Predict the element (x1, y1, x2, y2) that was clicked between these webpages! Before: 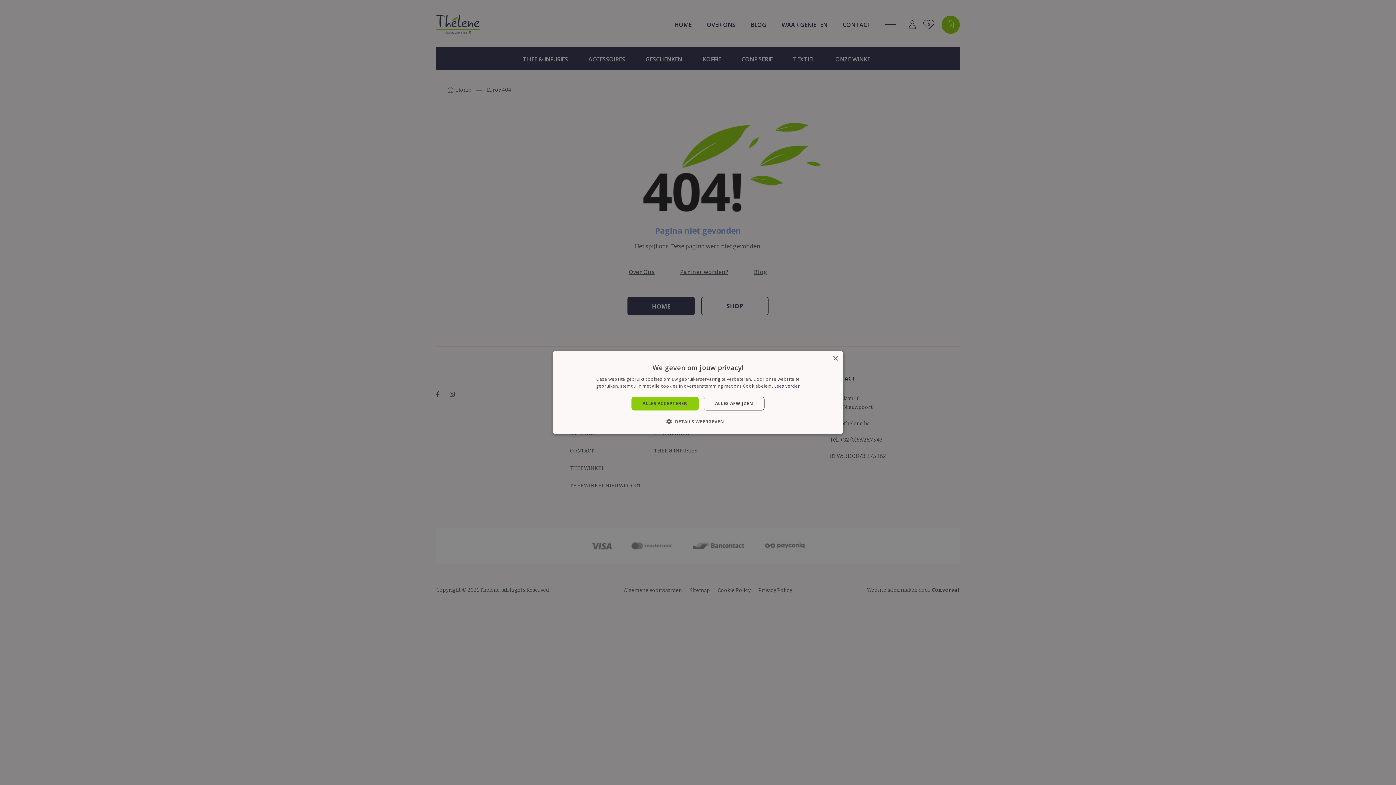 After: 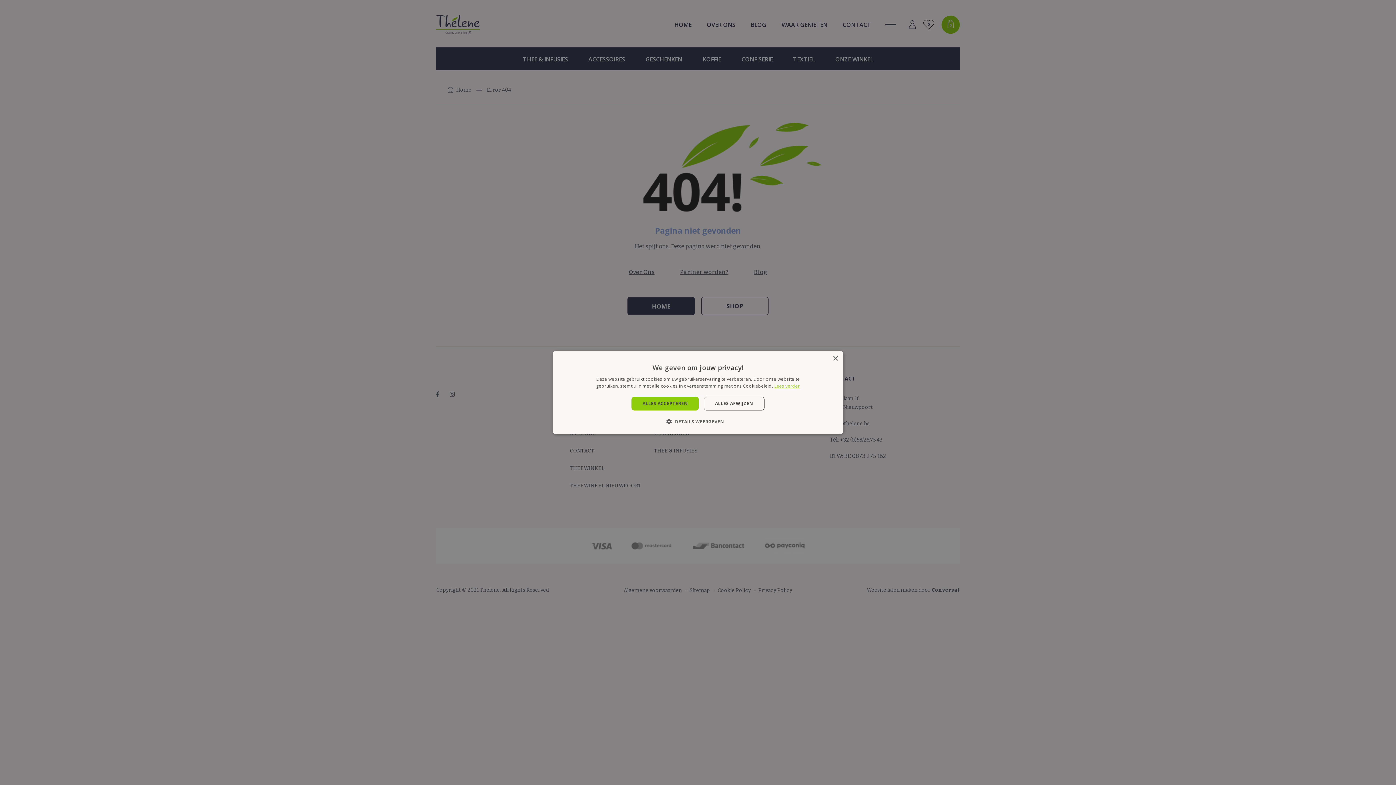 Action: label: Lees verder, opens a new window bbox: (774, 383, 800, 389)